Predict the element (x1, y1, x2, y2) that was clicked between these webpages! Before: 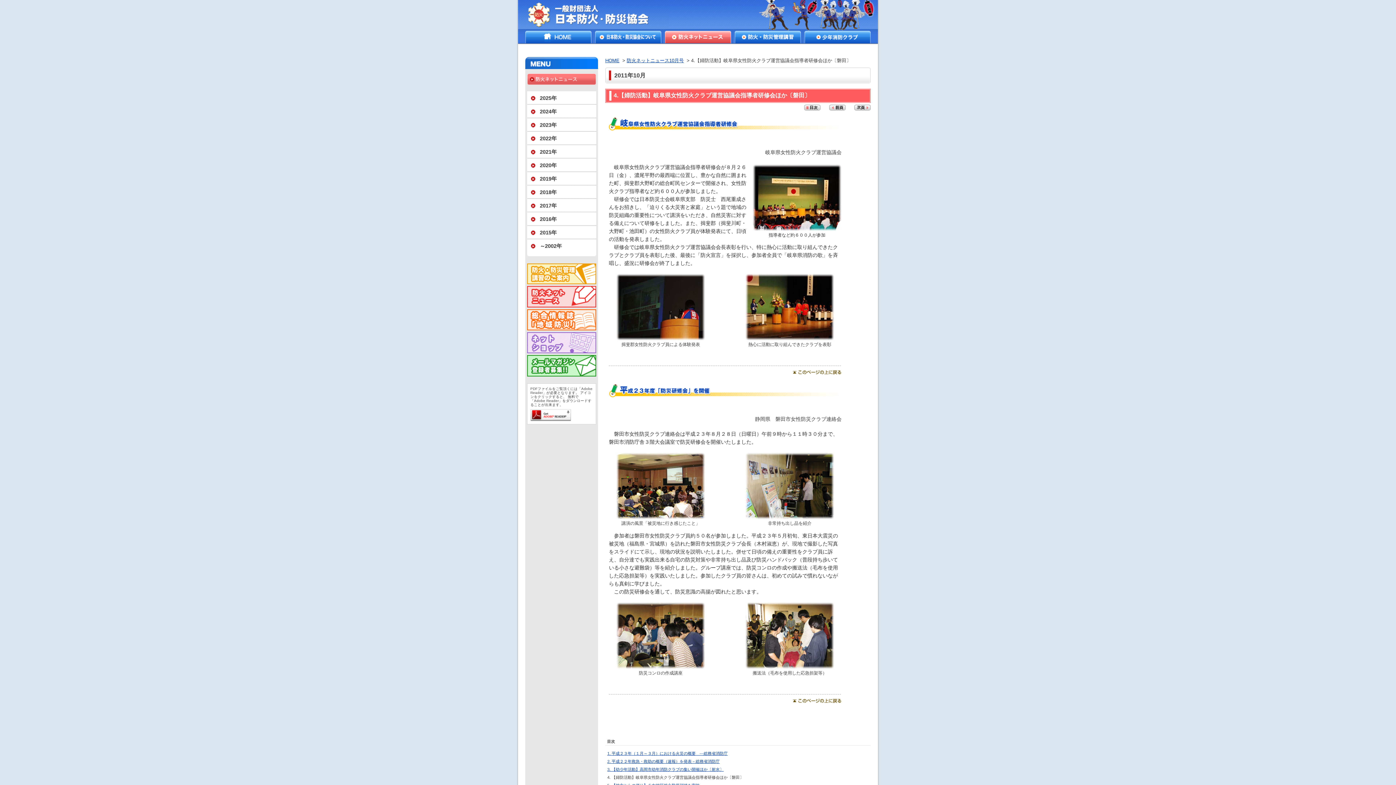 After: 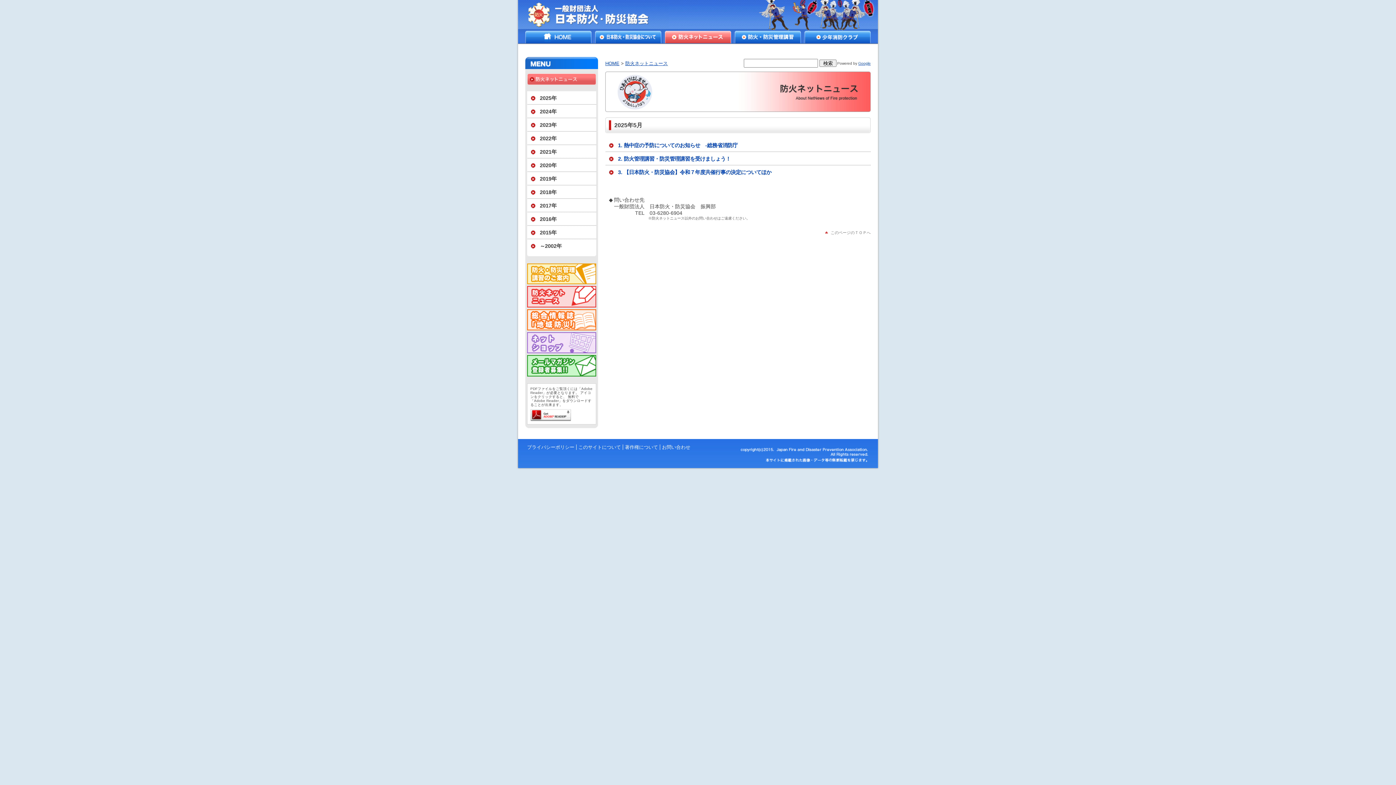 Action: bbox: (527, 73, 596, 85) label: 防火ネットニュース